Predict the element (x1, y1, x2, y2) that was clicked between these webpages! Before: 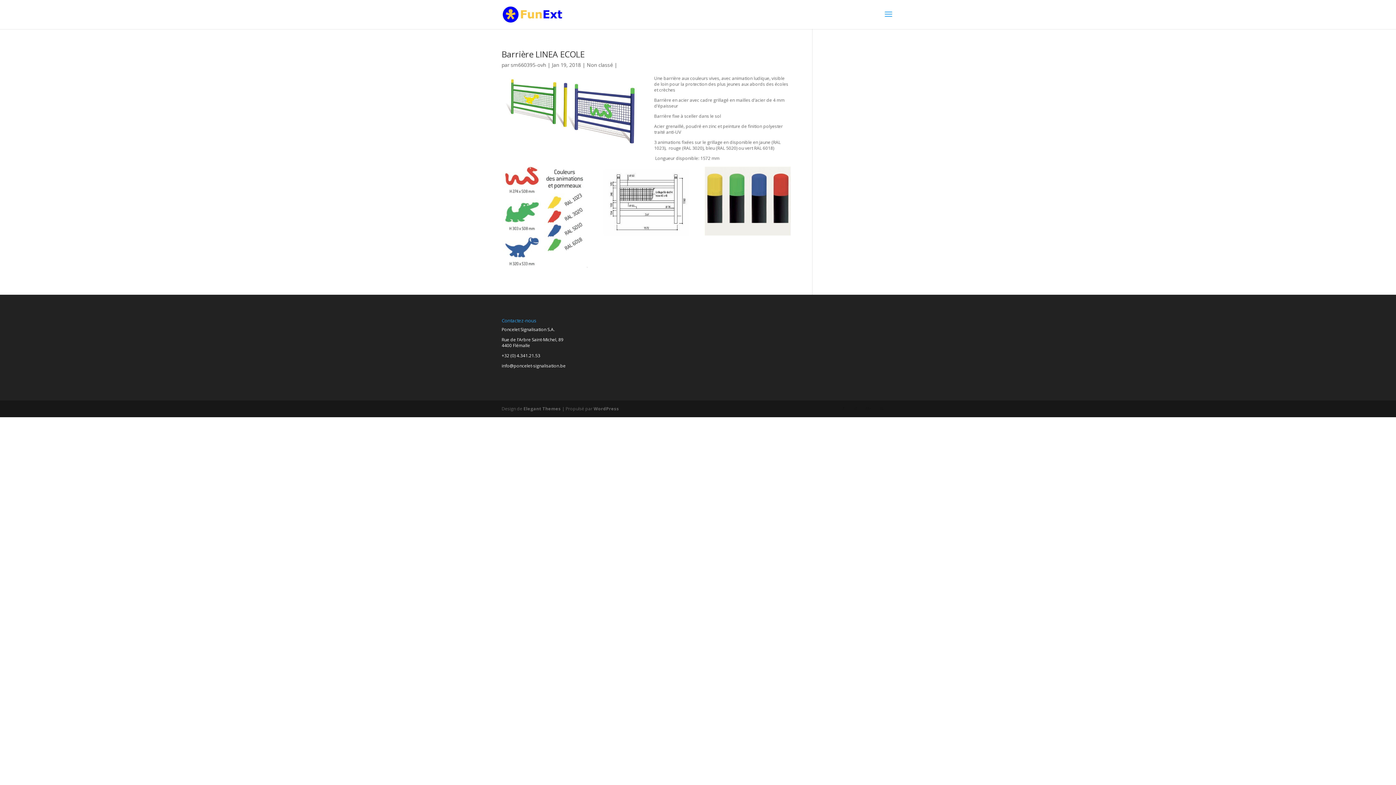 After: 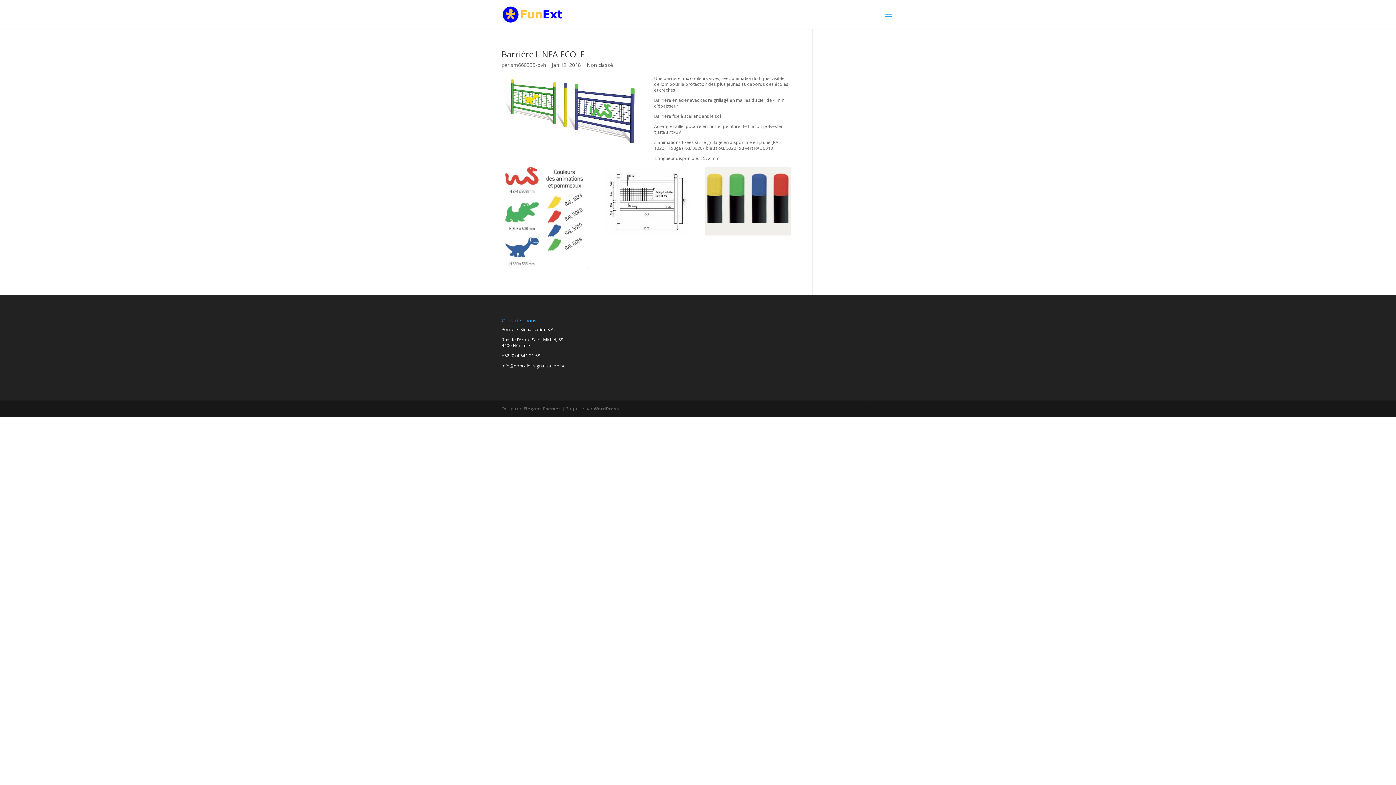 Action: bbox: (853, 406, 857, 412)